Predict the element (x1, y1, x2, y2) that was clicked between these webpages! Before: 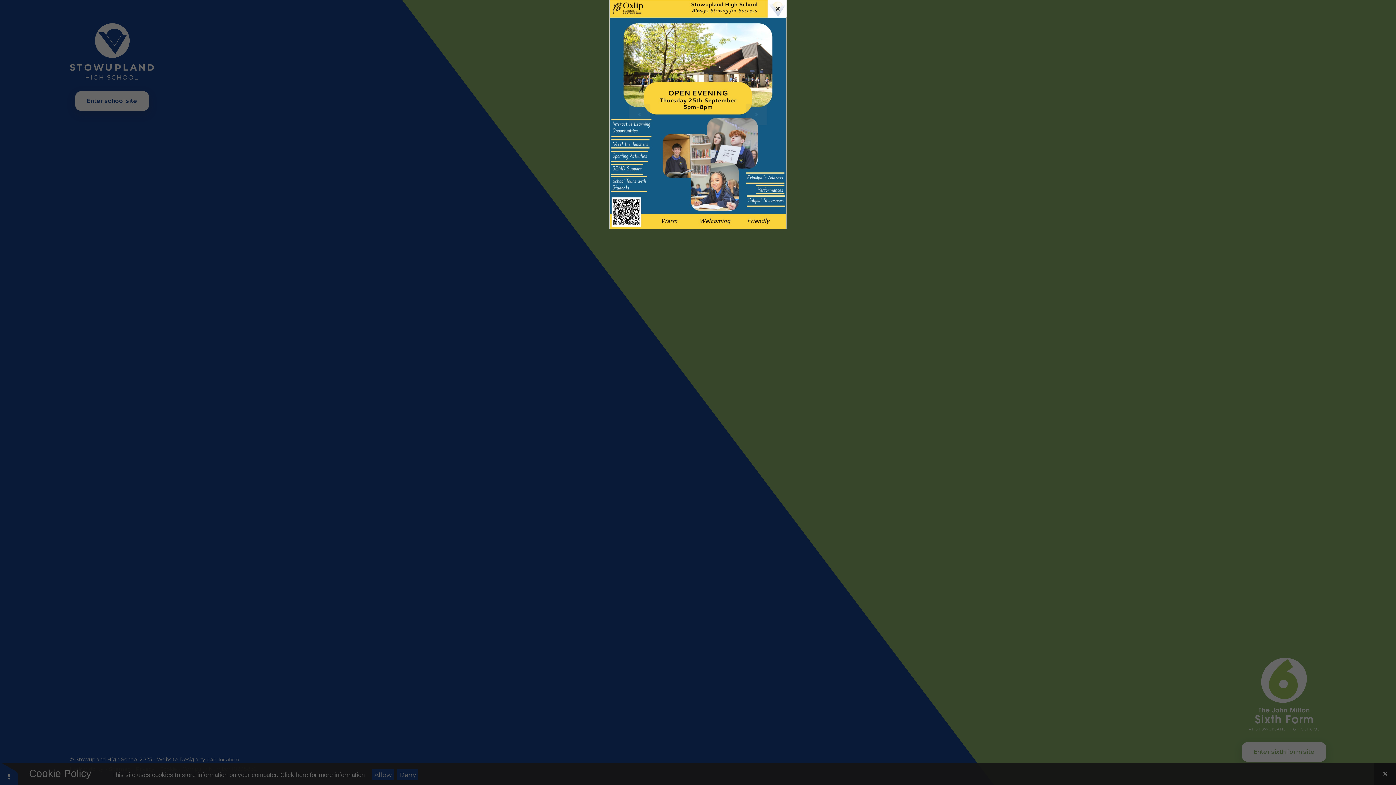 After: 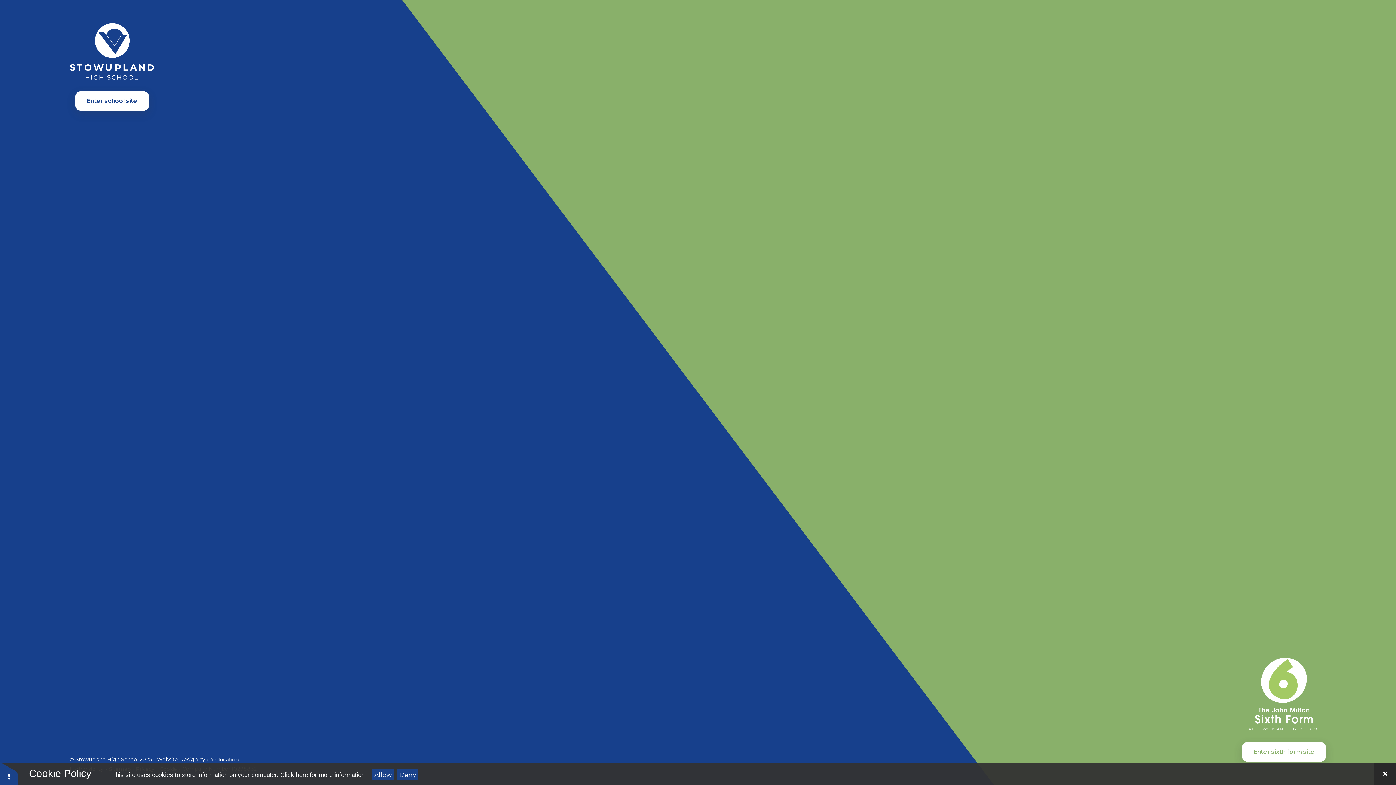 Action: bbox: (769, 0, 786, 17)